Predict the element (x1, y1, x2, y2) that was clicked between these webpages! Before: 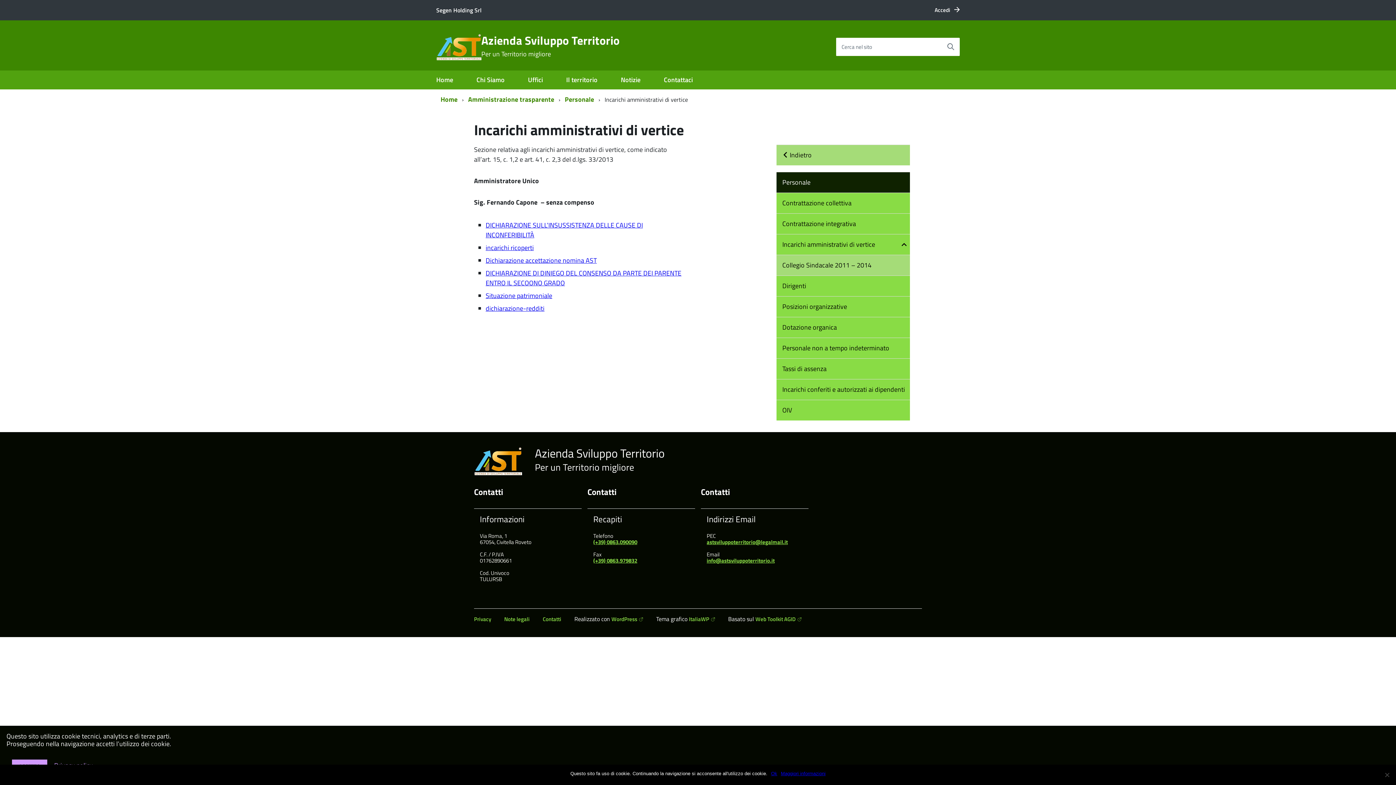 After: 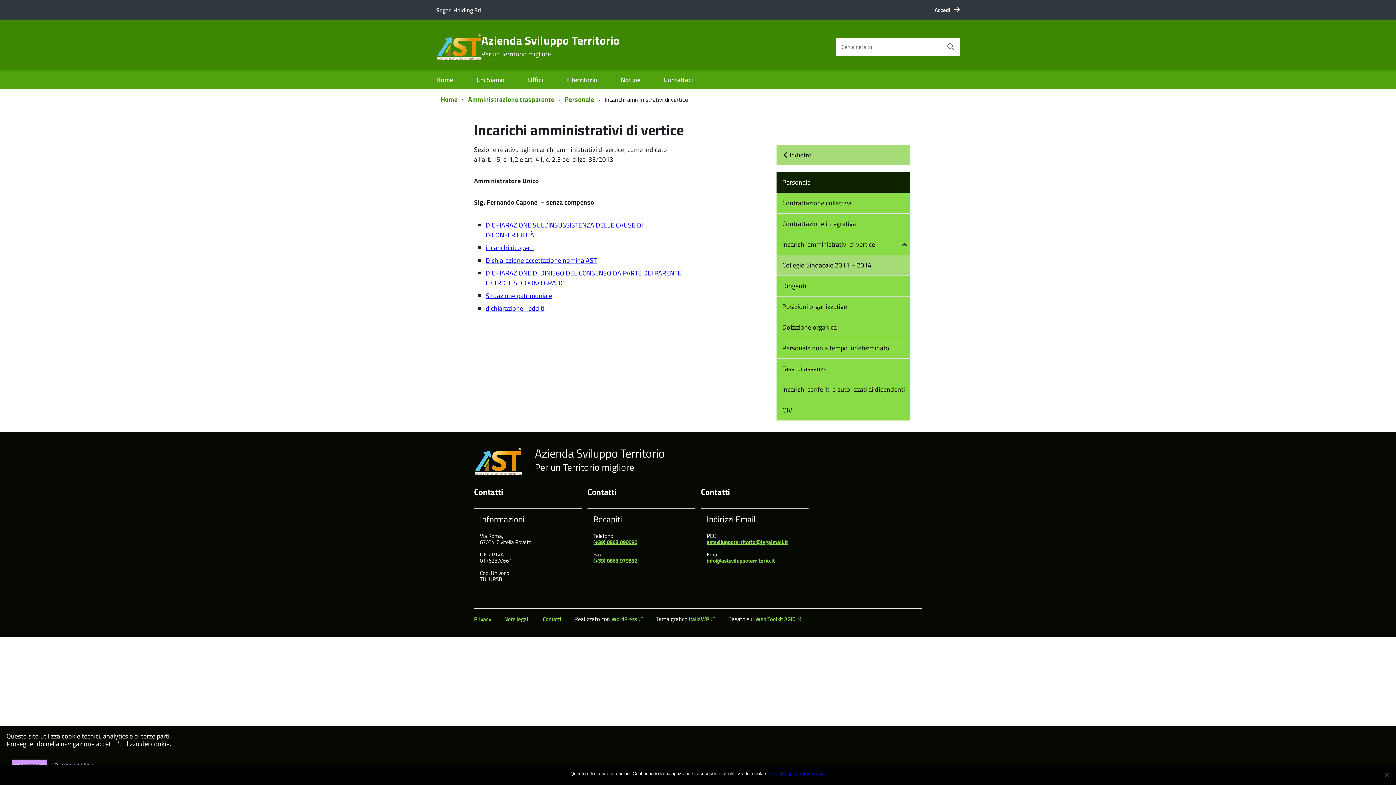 Action: bbox: (781, 770, 825, 777) label: Maggiori informazioni